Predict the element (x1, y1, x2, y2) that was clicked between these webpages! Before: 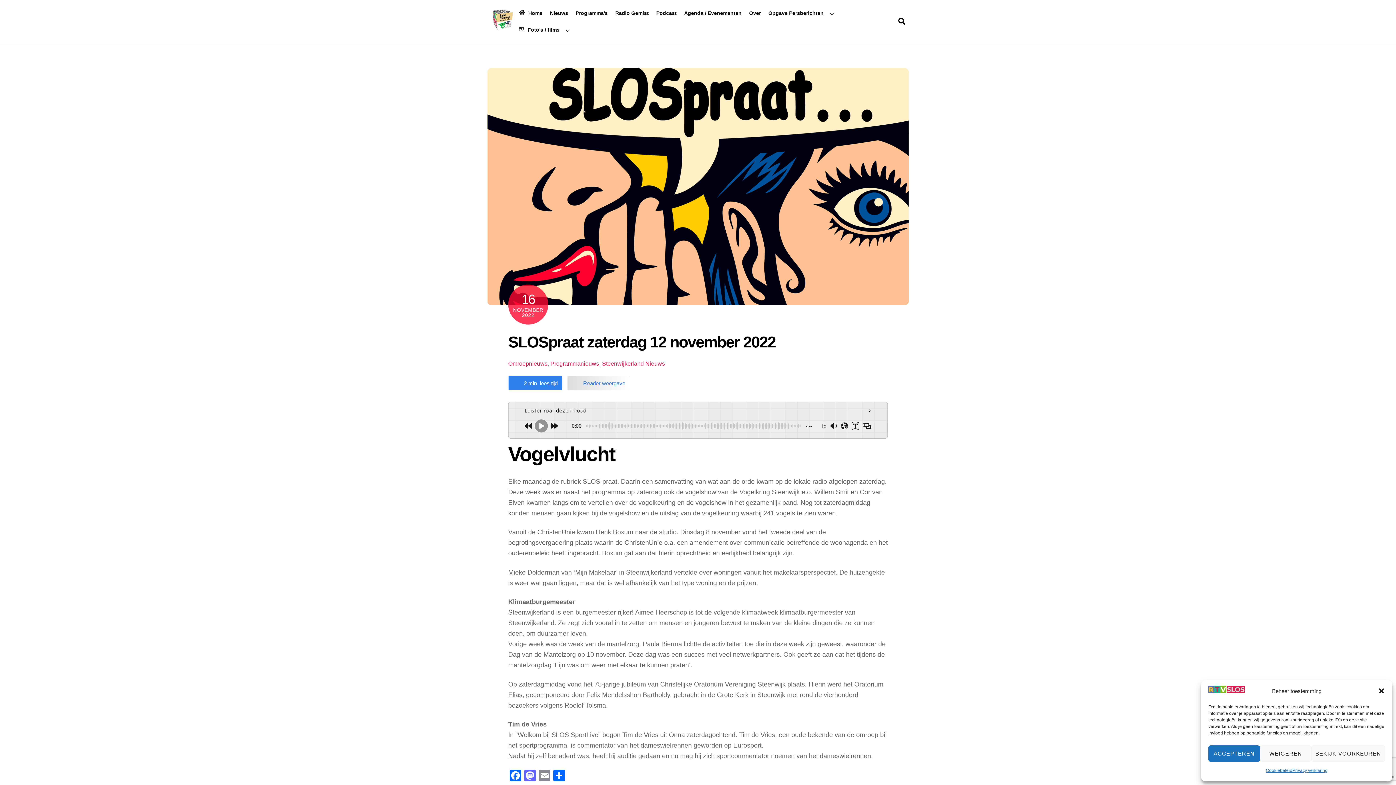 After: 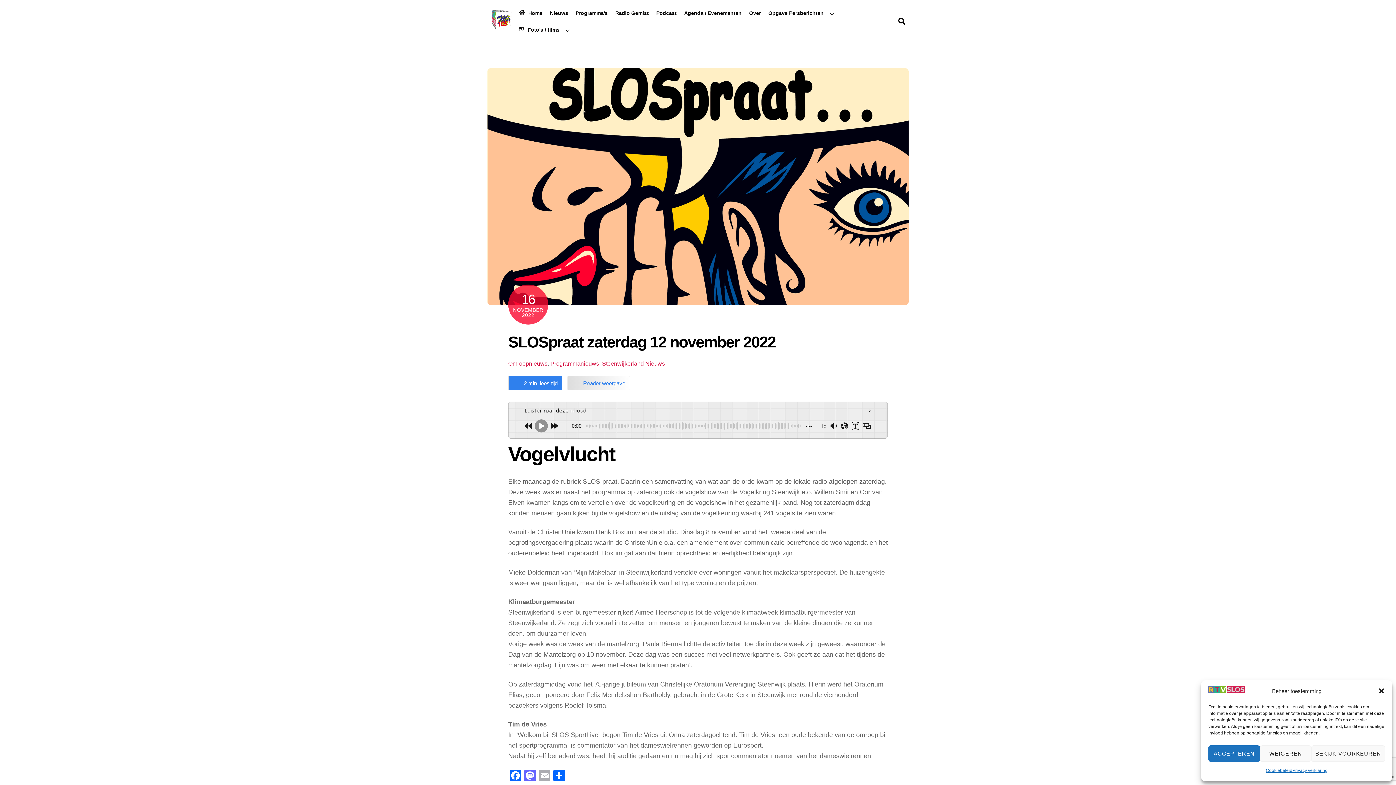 Action: bbox: (537, 770, 552, 783) label: Email